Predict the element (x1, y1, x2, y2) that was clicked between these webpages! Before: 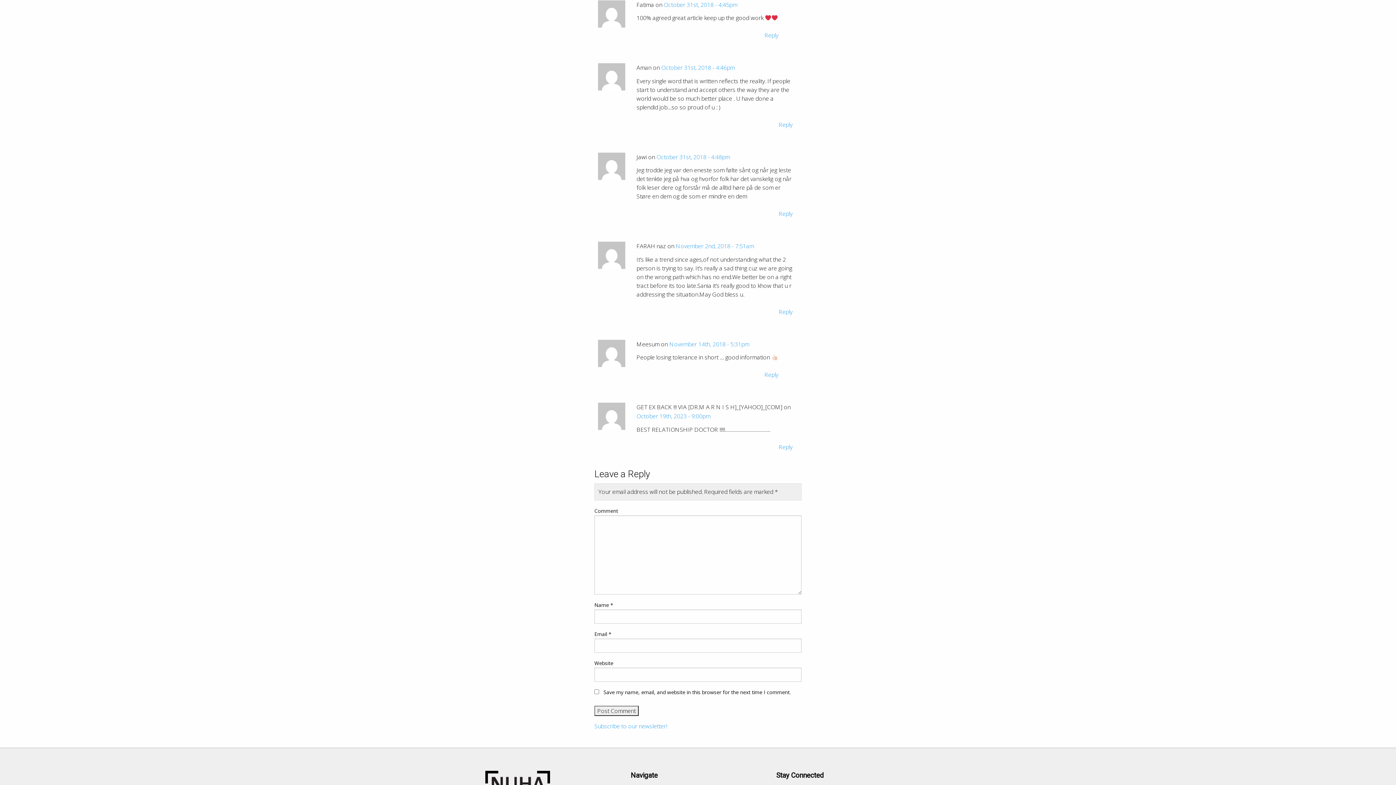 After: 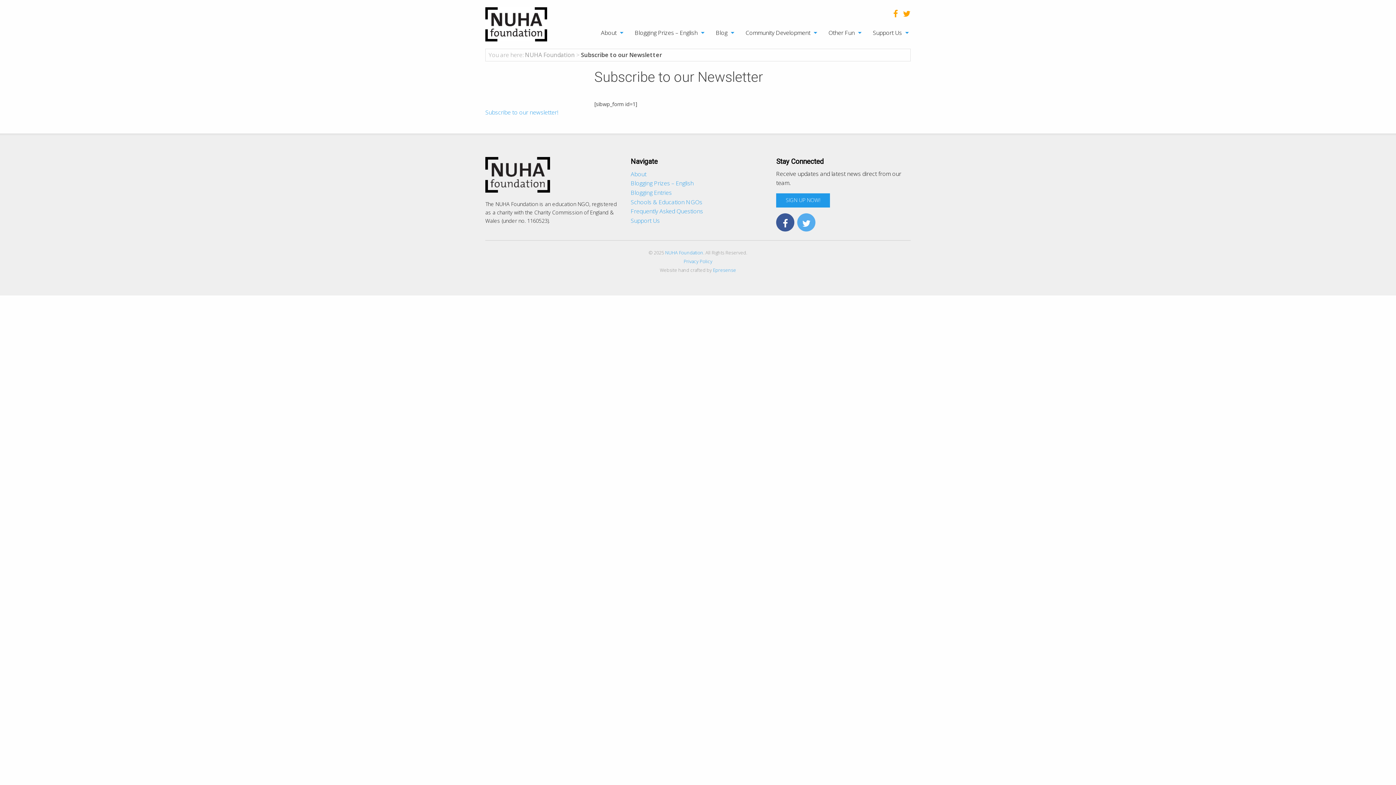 Action: bbox: (594, 722, 667, 730) label: Subscribe to our newsletter!